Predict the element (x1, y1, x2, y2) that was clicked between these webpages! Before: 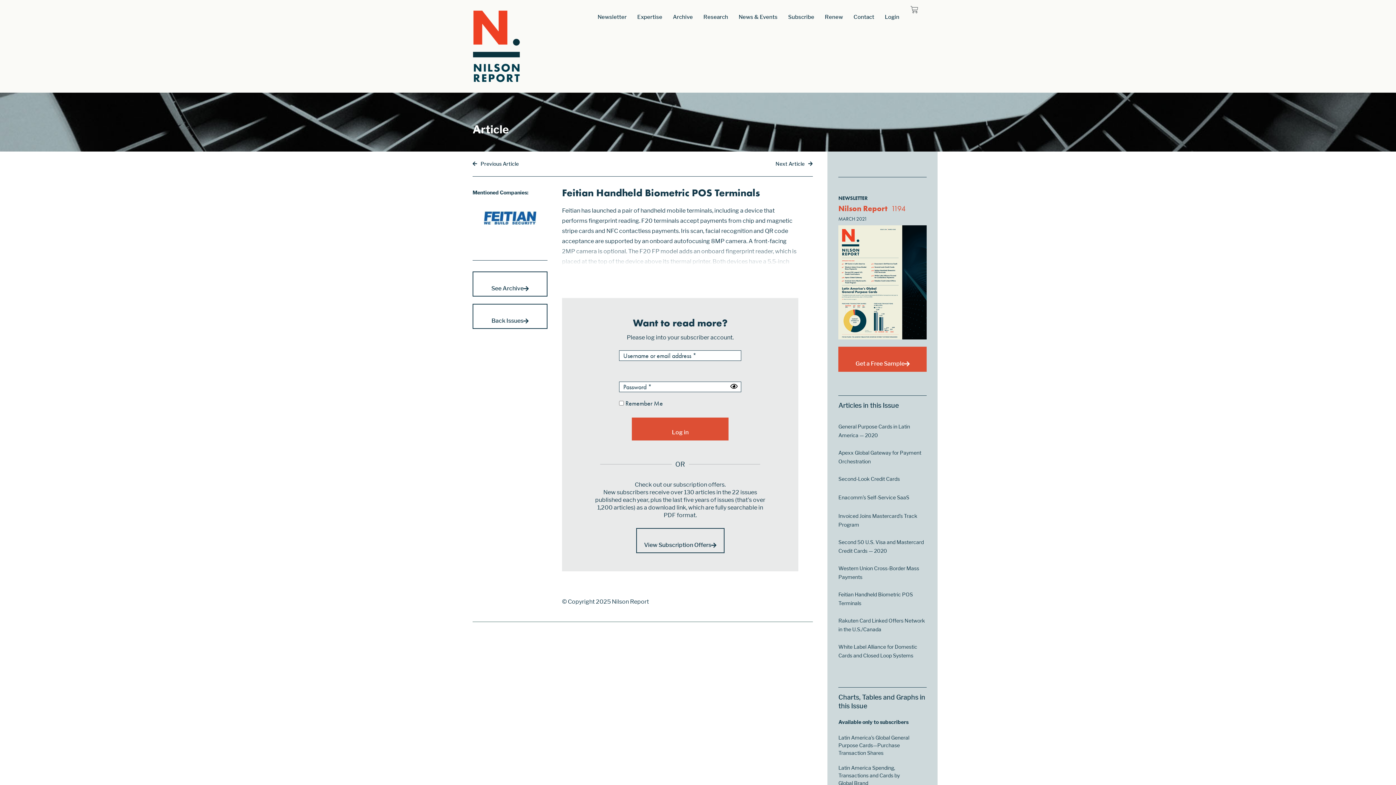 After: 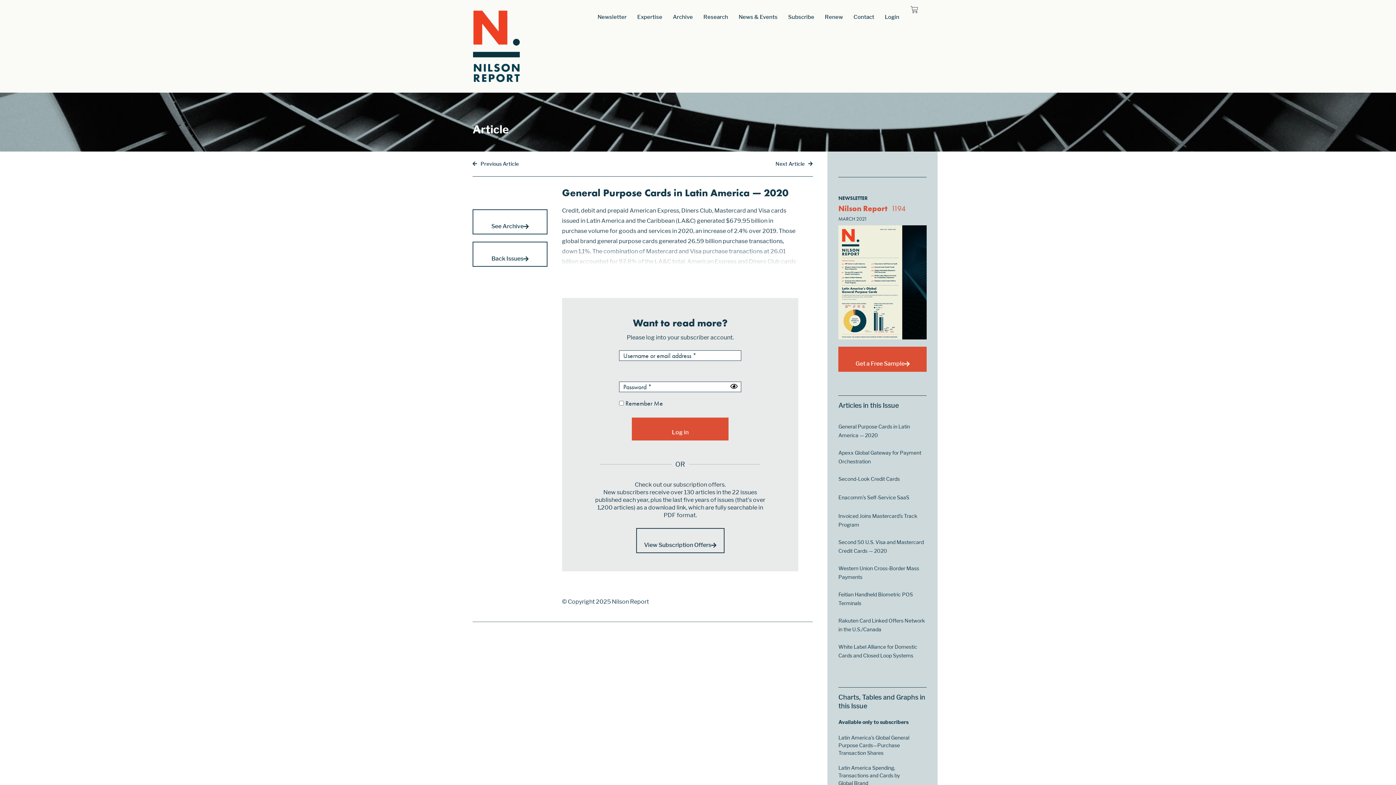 Action: label: General Purpose Cards in Latin America — 2020 bbox: (838, 422, 927, 440)